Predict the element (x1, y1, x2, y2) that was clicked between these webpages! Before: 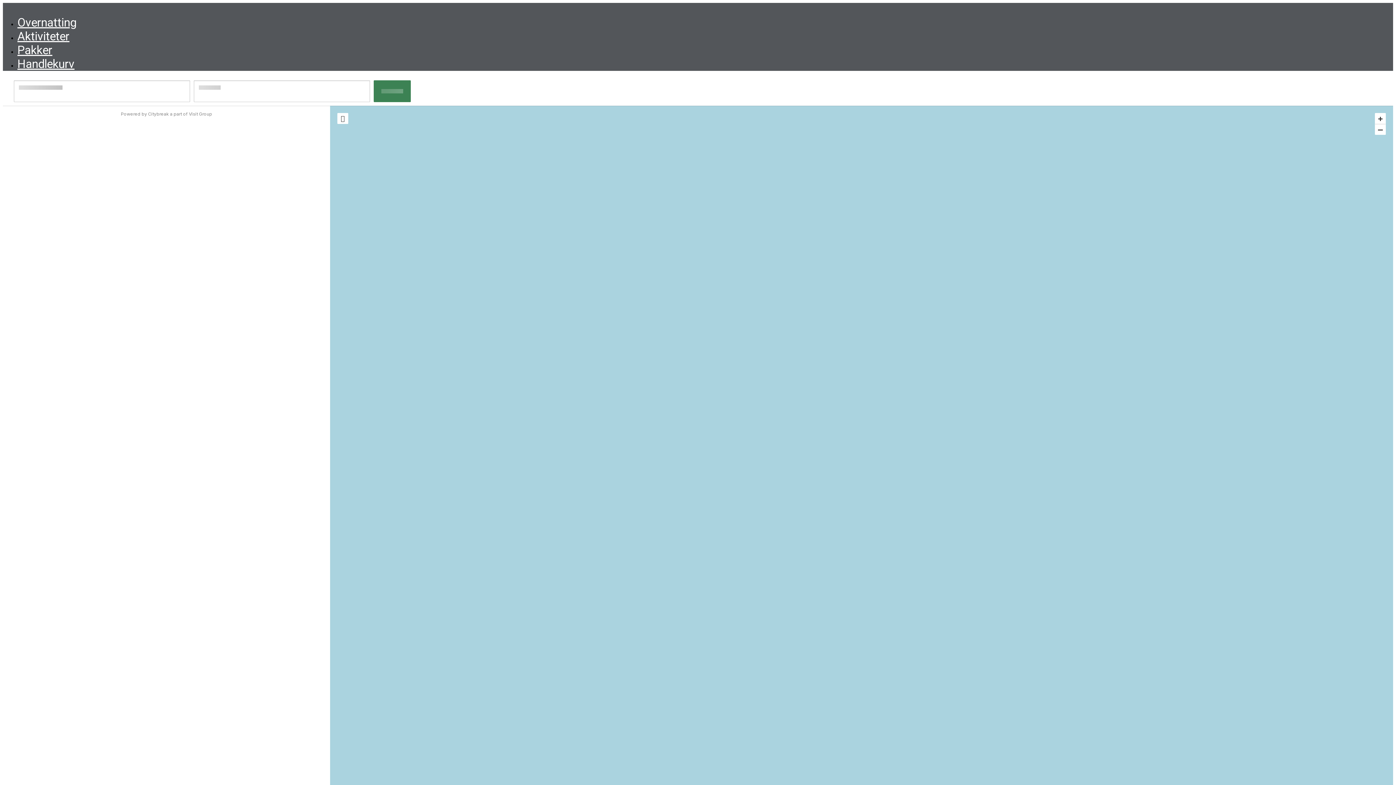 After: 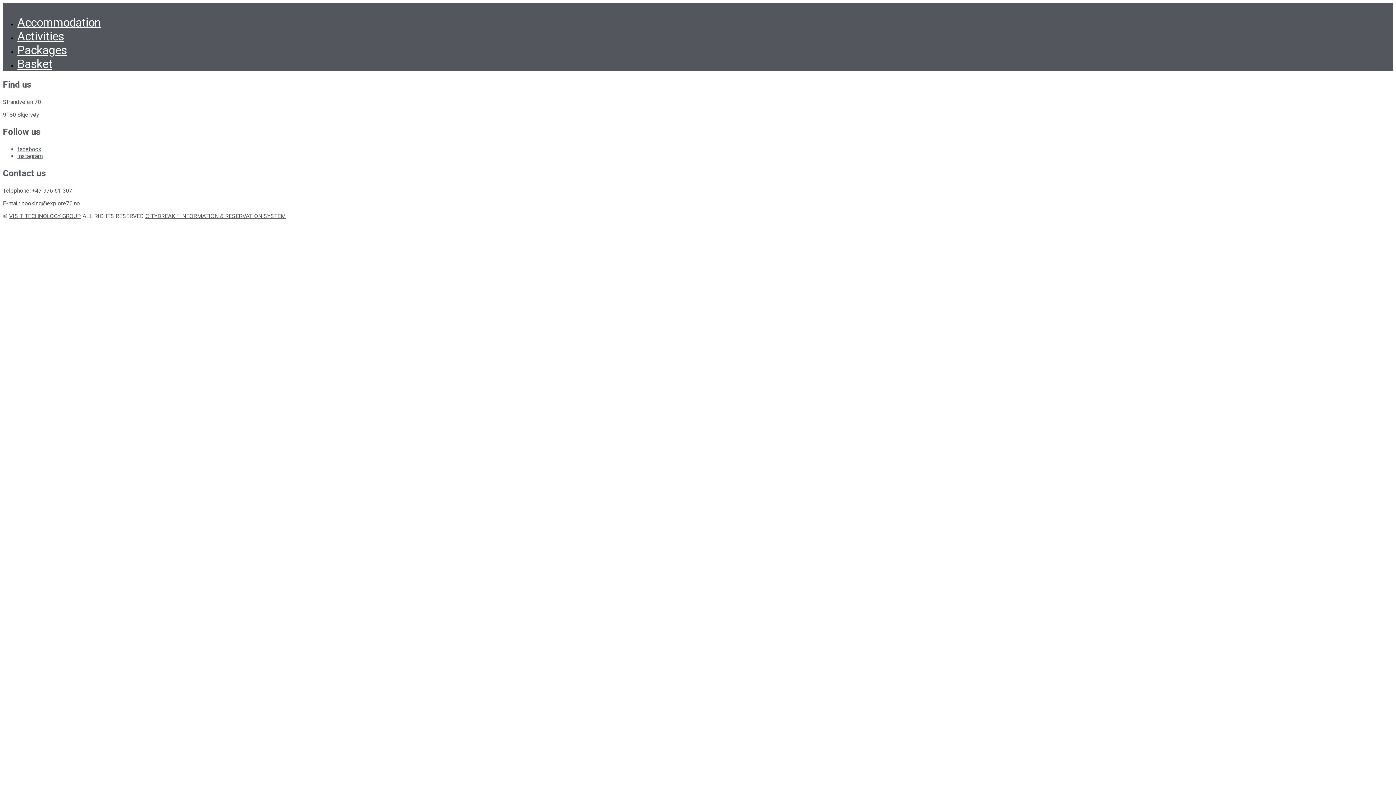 Action: label: Handlekurv bbox: (17, 57, 74, 70)